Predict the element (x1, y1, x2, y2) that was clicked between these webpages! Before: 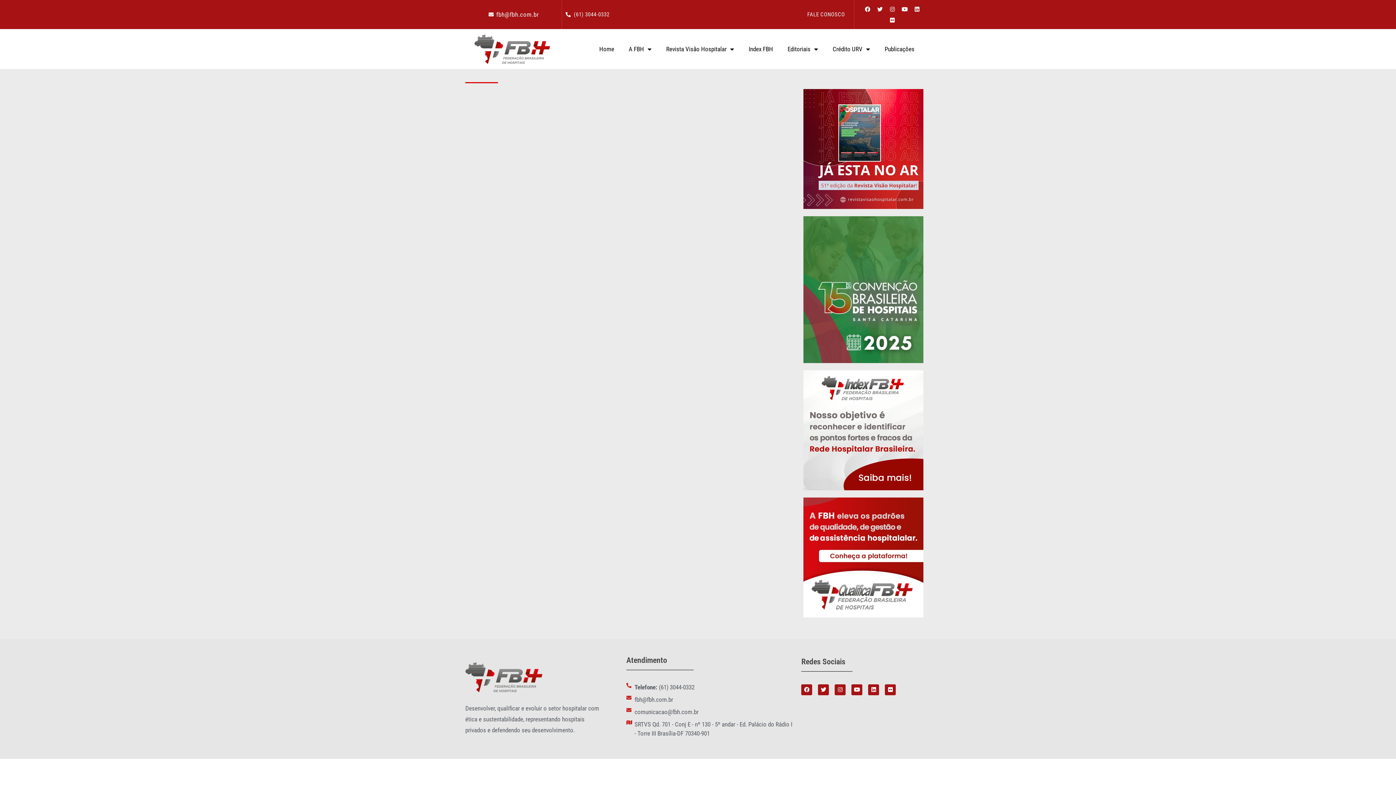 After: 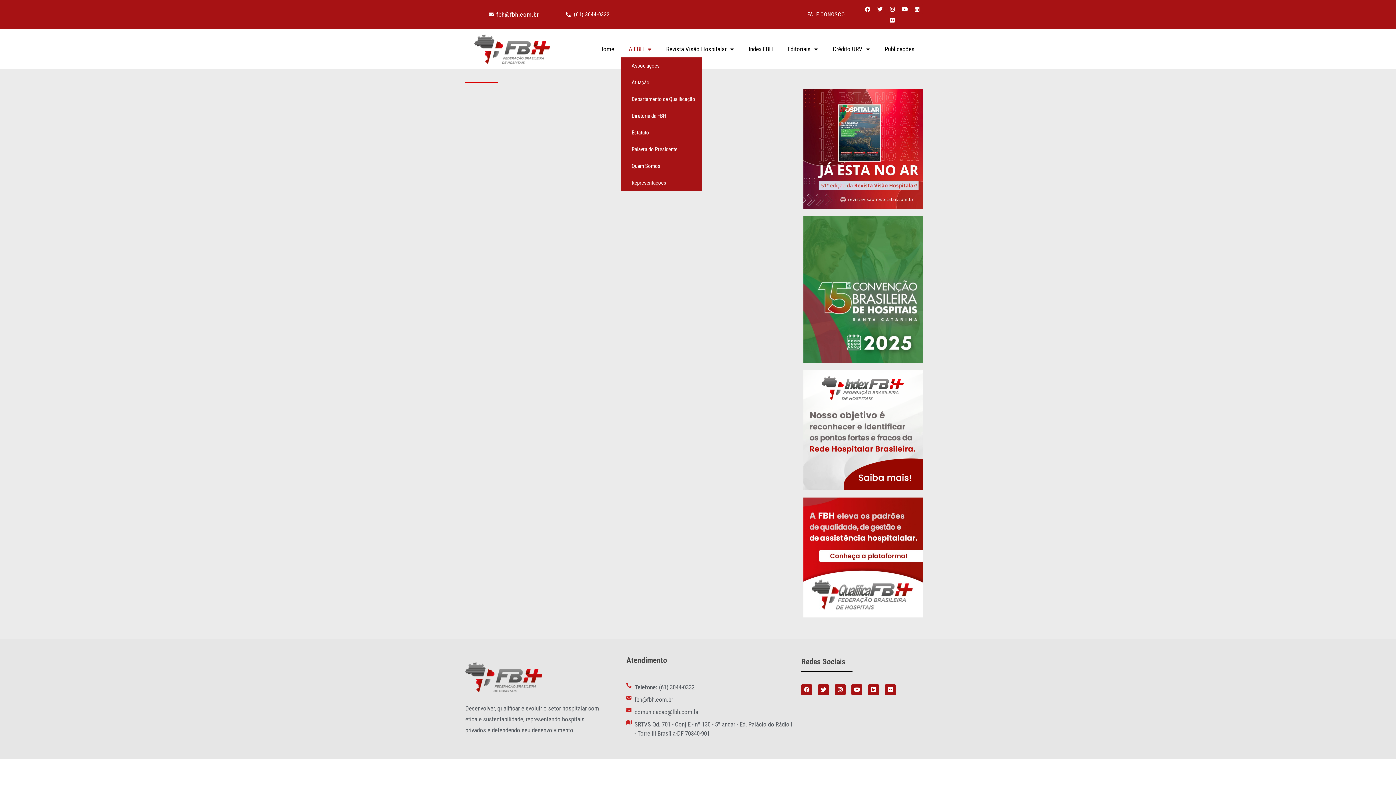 Action: bbox: (621, 40, 659, 57) label: A FBH